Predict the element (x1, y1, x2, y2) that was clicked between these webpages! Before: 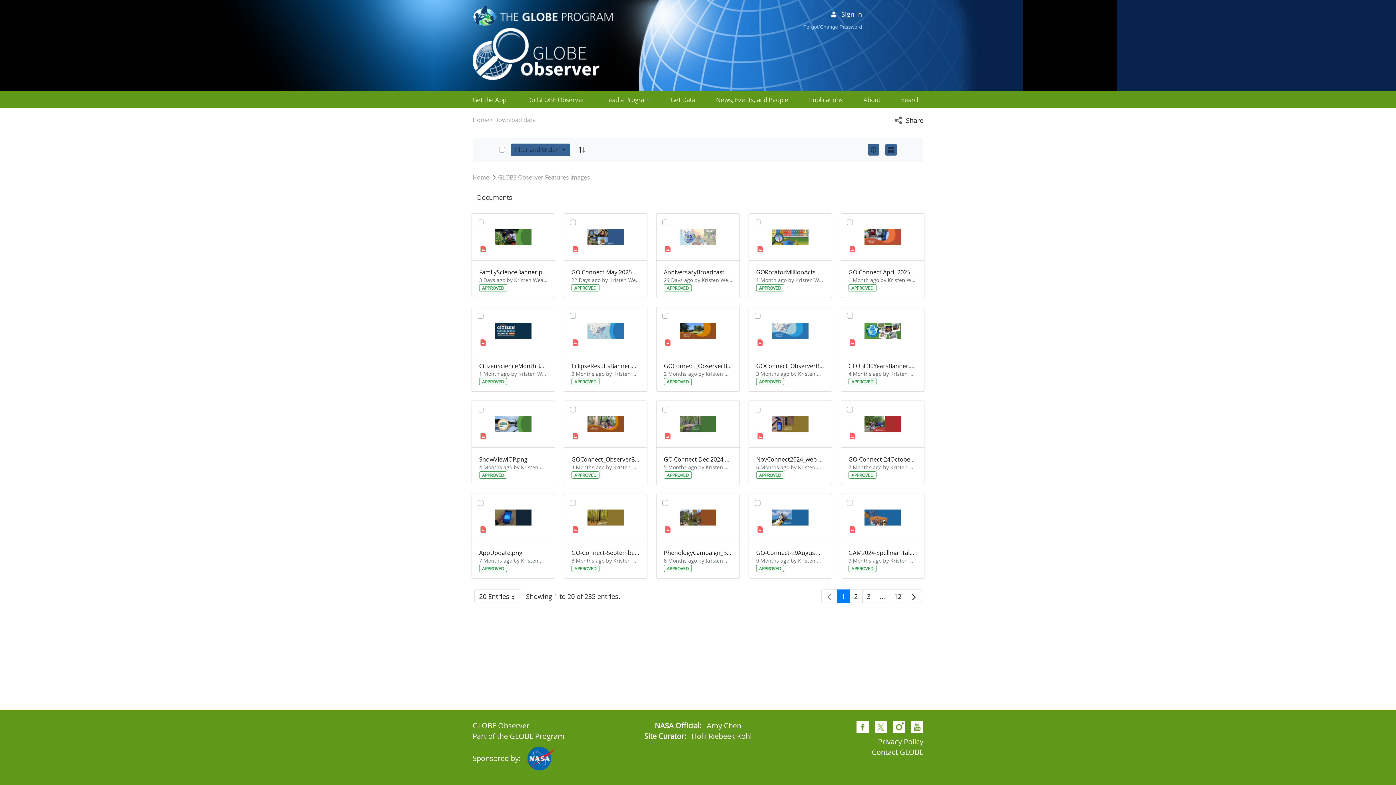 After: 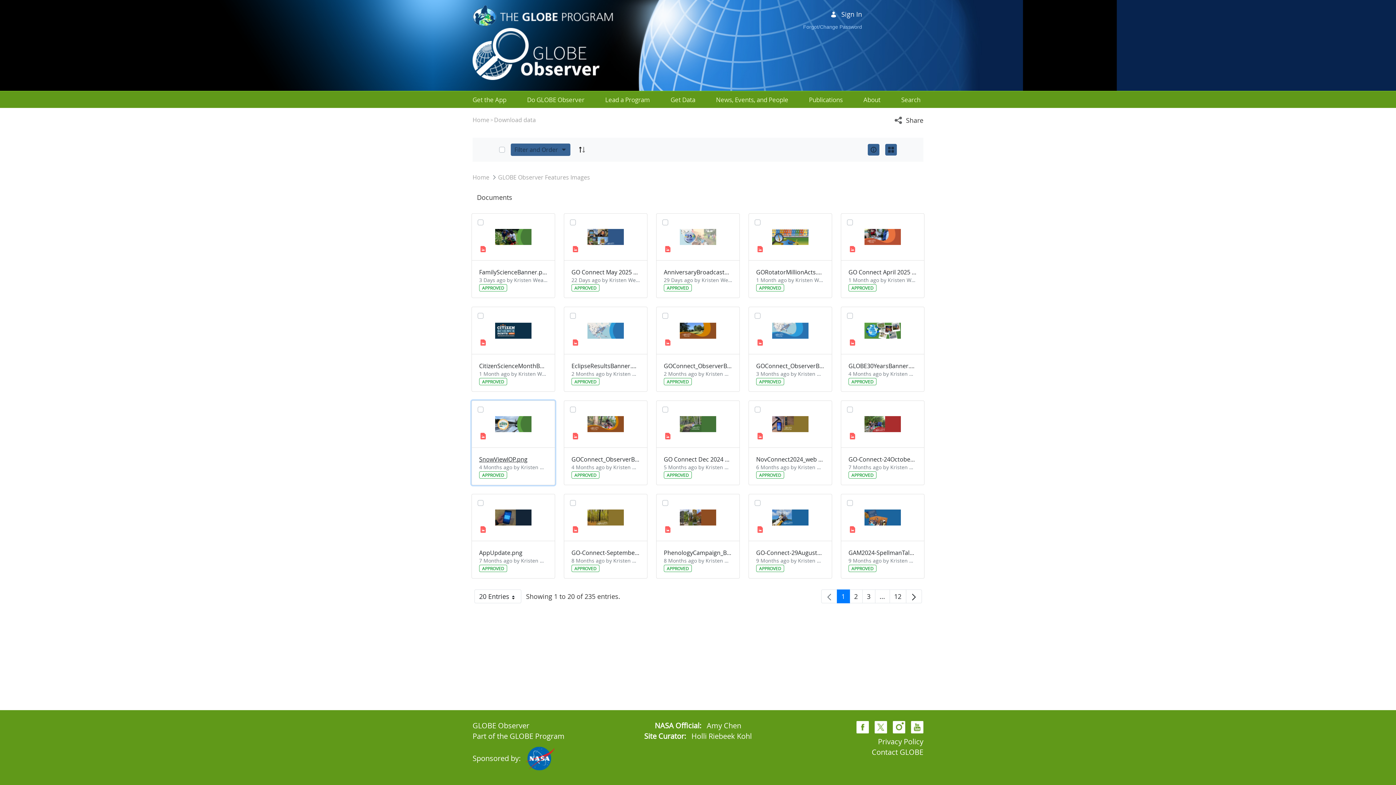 Action: label: SnowViewIOP.png bbox: (479, 455, 547, 463)